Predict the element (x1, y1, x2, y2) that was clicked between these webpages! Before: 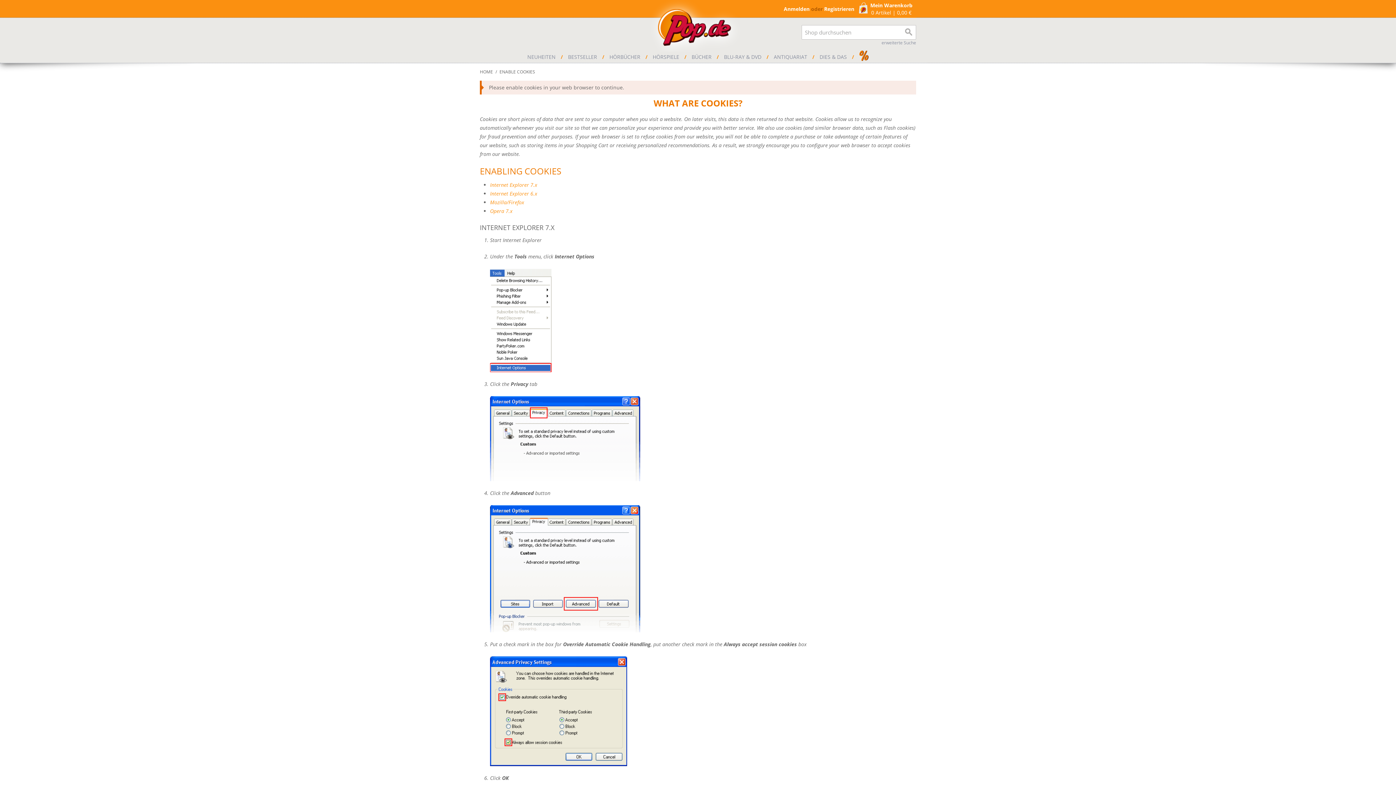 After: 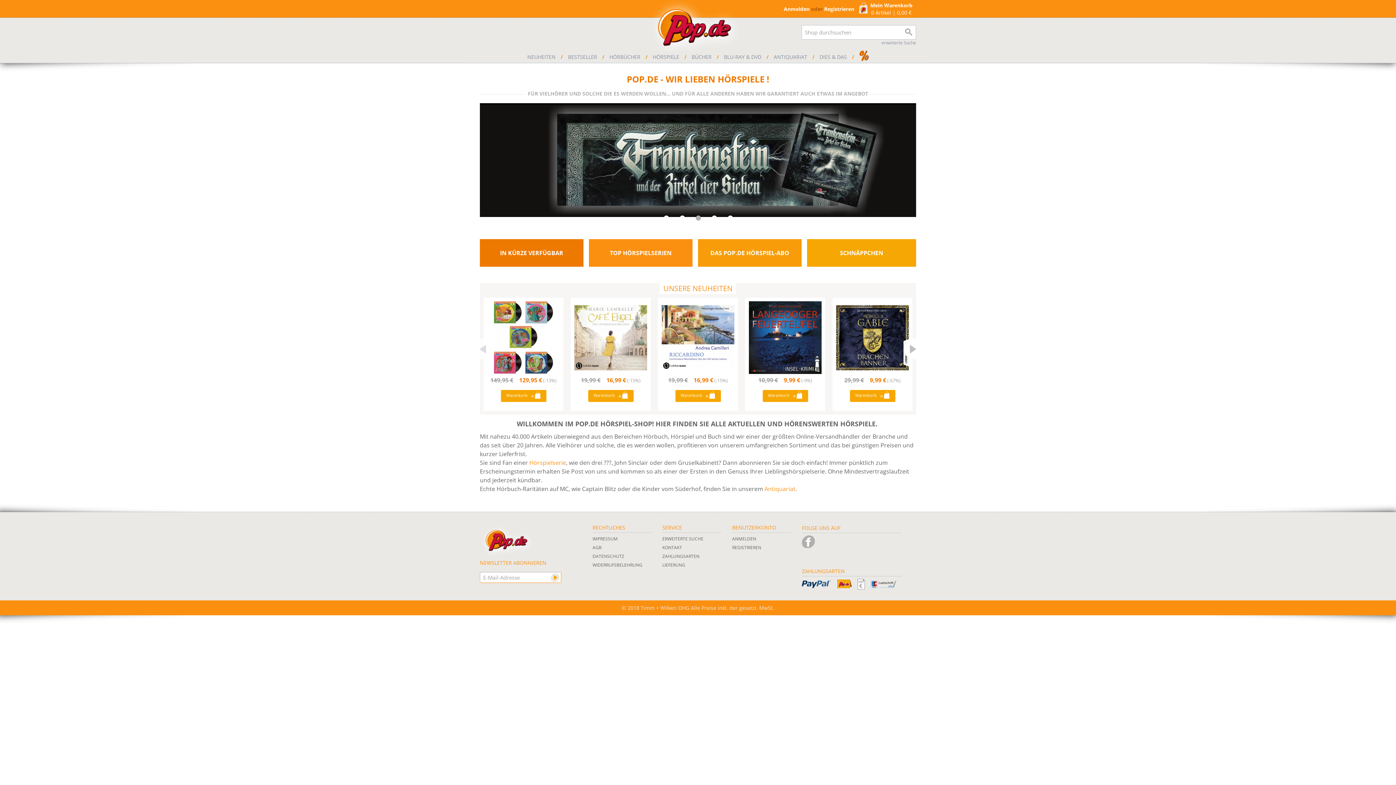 Action: bbox: (480, 68, 493, 75) label: HOME